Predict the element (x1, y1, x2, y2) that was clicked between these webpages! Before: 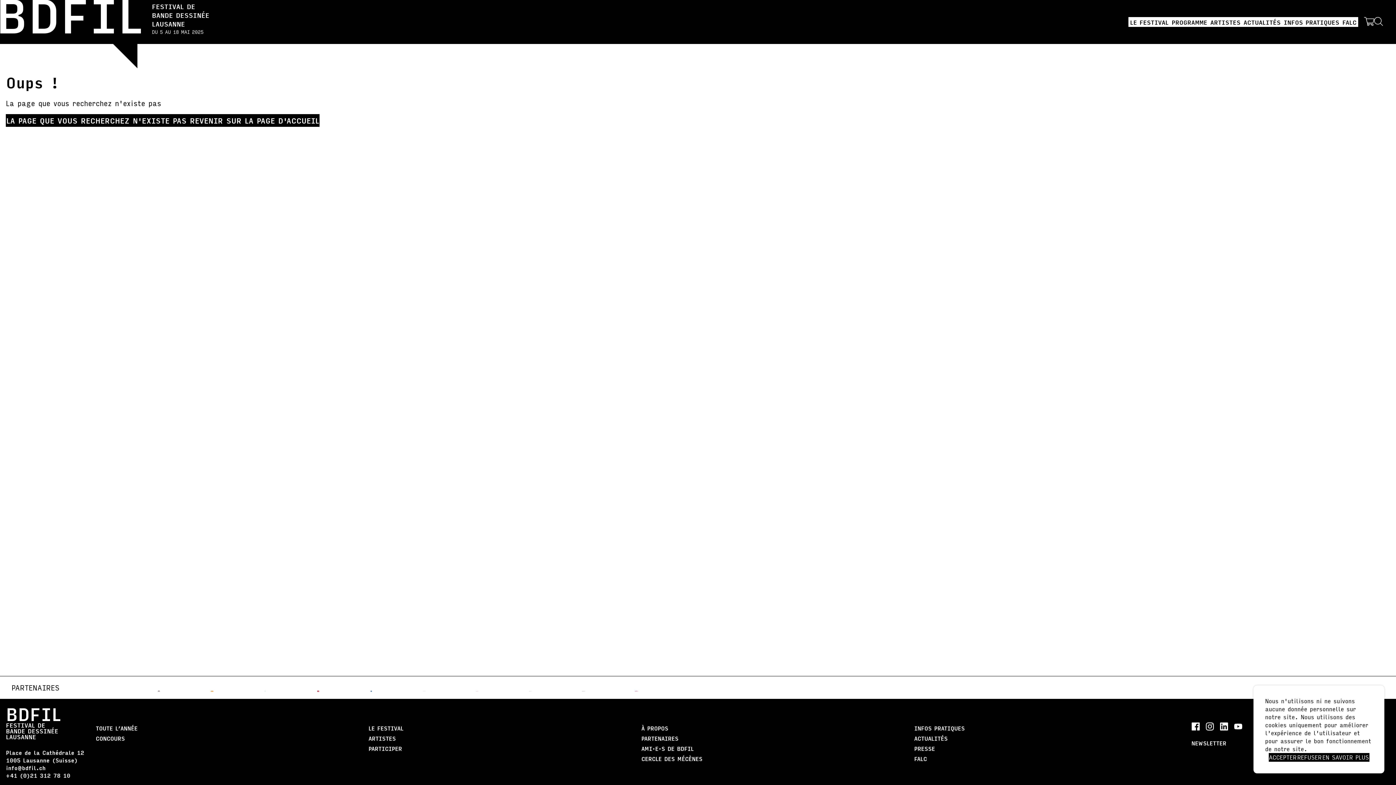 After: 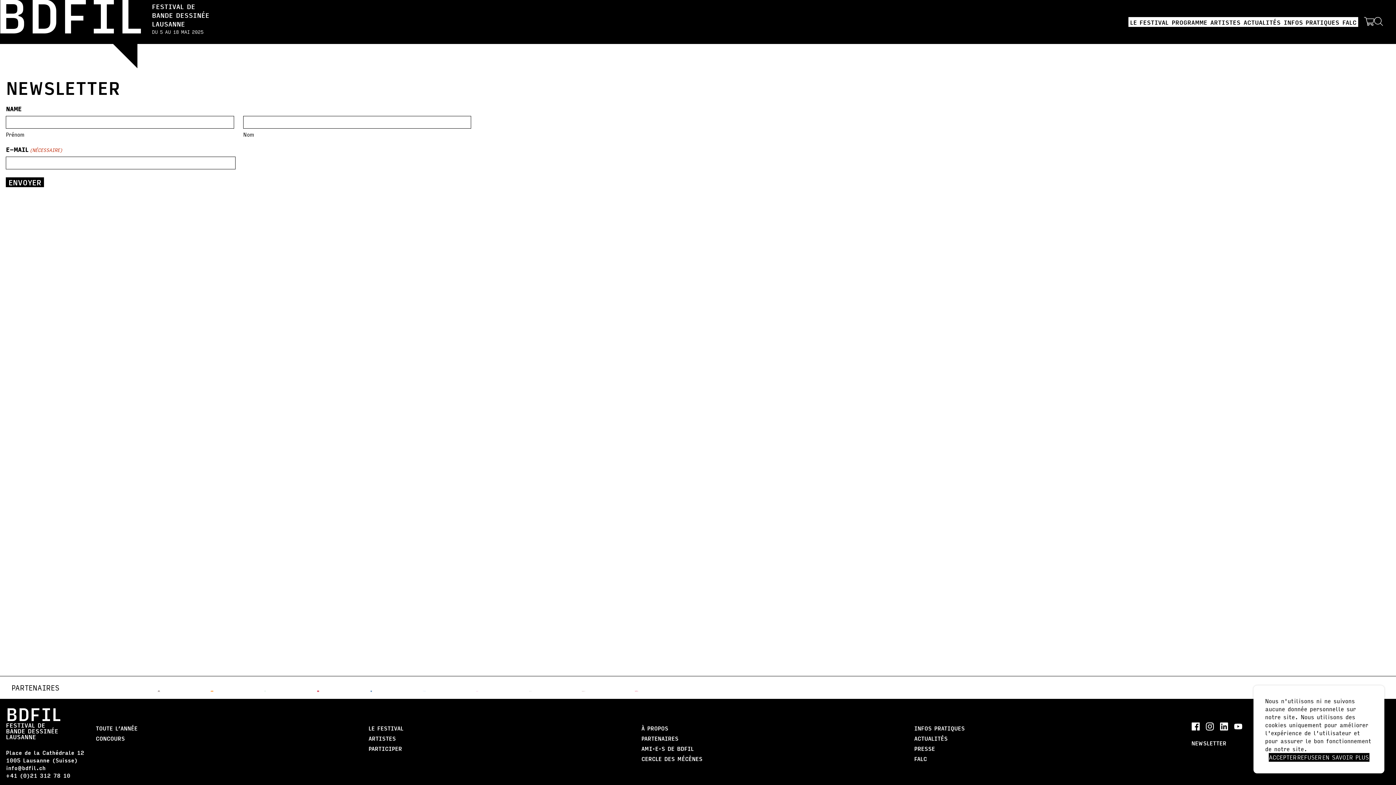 Action: label: NEWSLETTER bbox: (1191, 738, 1226, 747)